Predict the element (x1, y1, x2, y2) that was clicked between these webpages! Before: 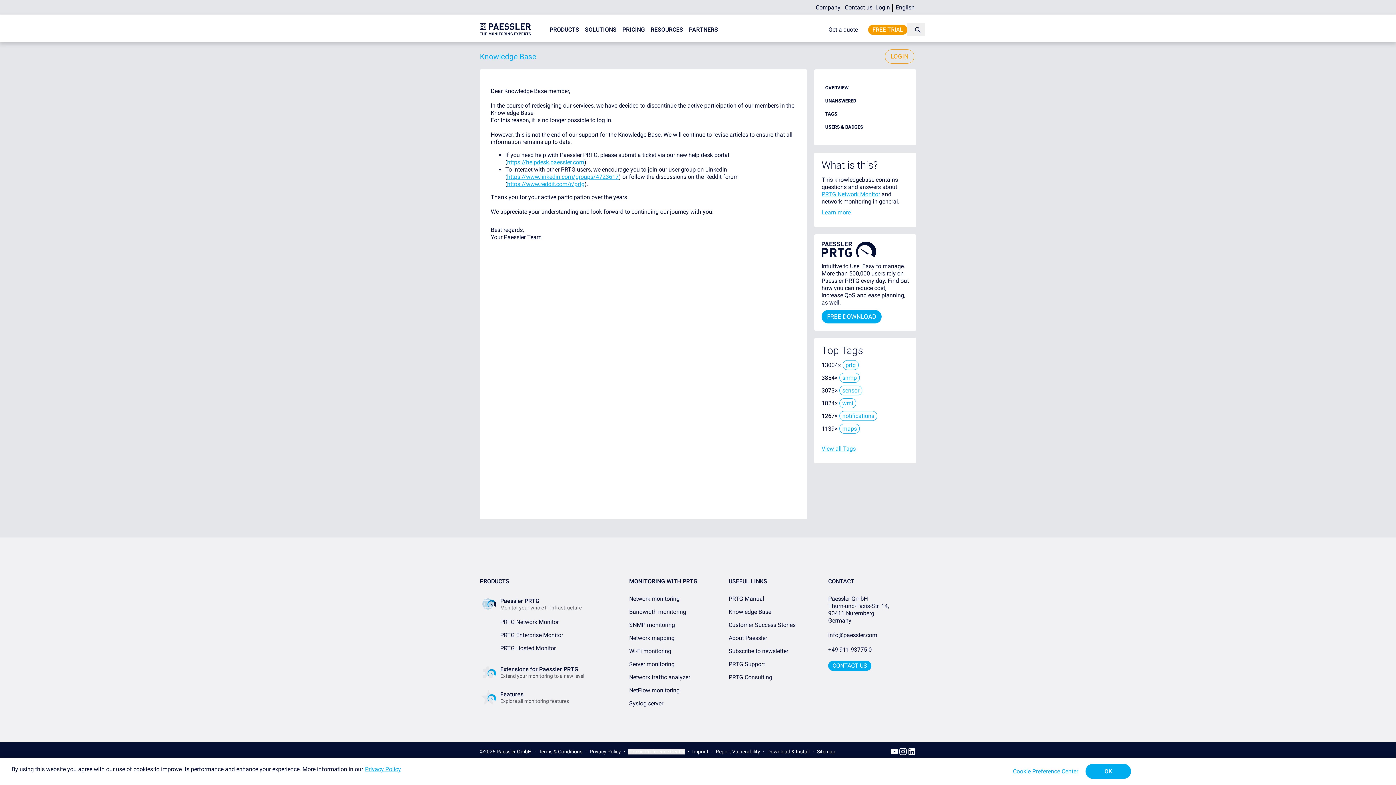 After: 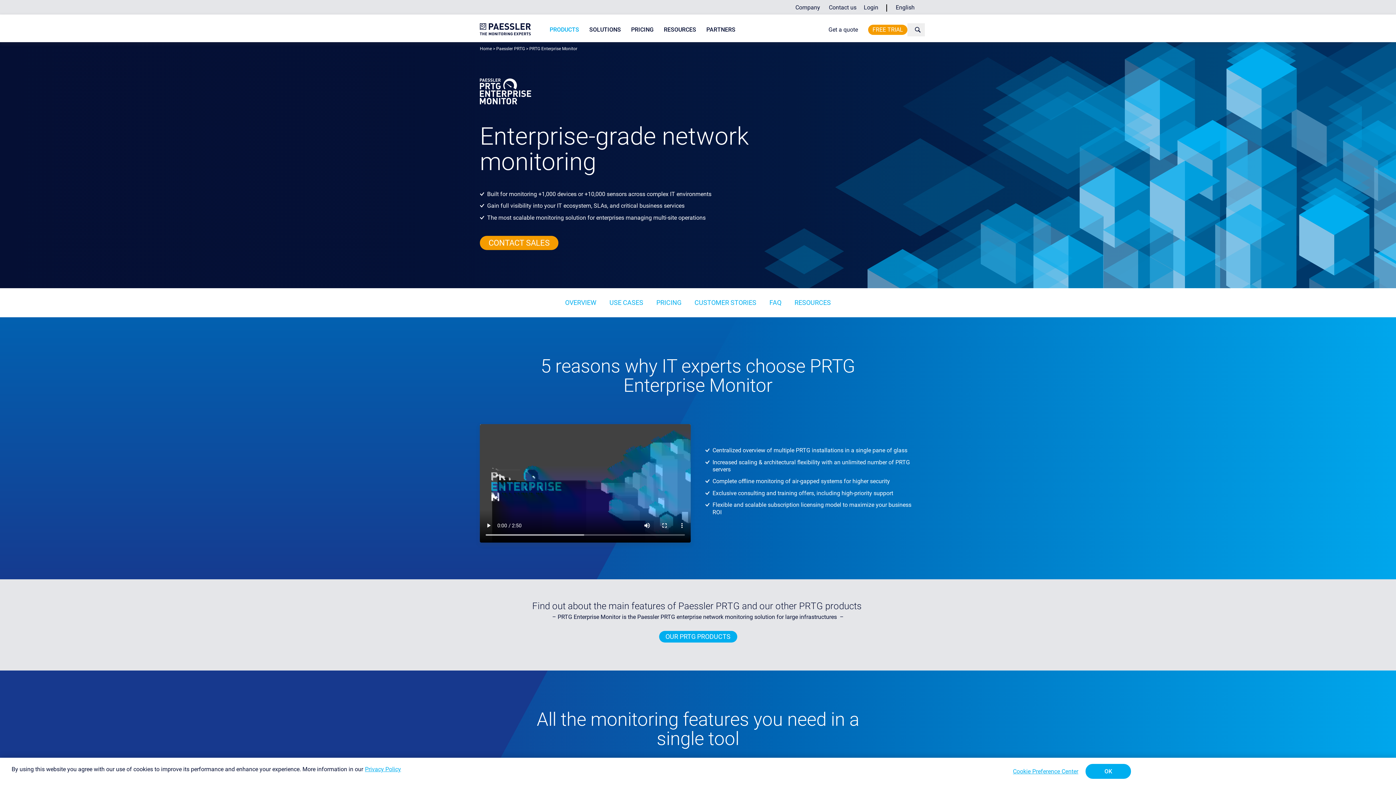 Action: bbox: (500, 632, 563, 639) label: PRTG Enterprise Monitor